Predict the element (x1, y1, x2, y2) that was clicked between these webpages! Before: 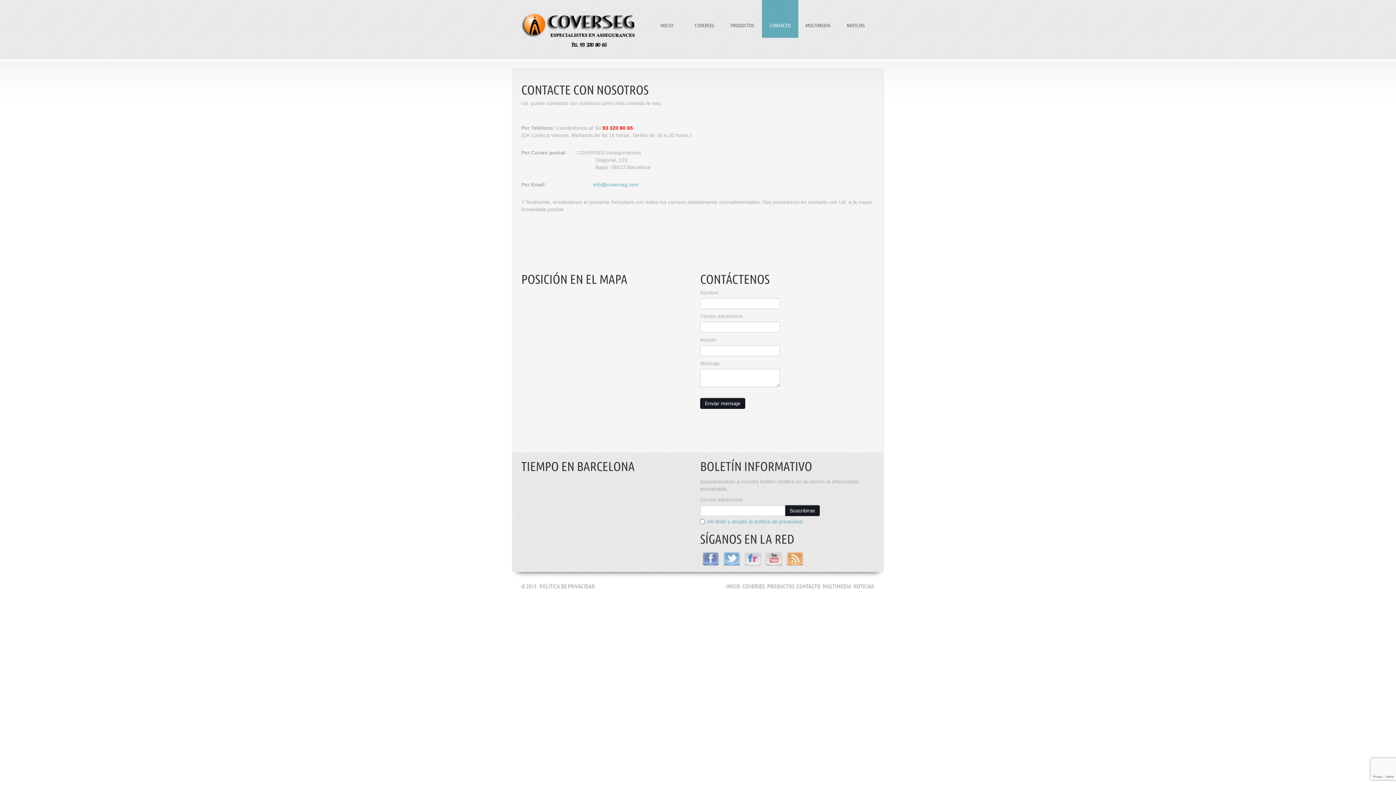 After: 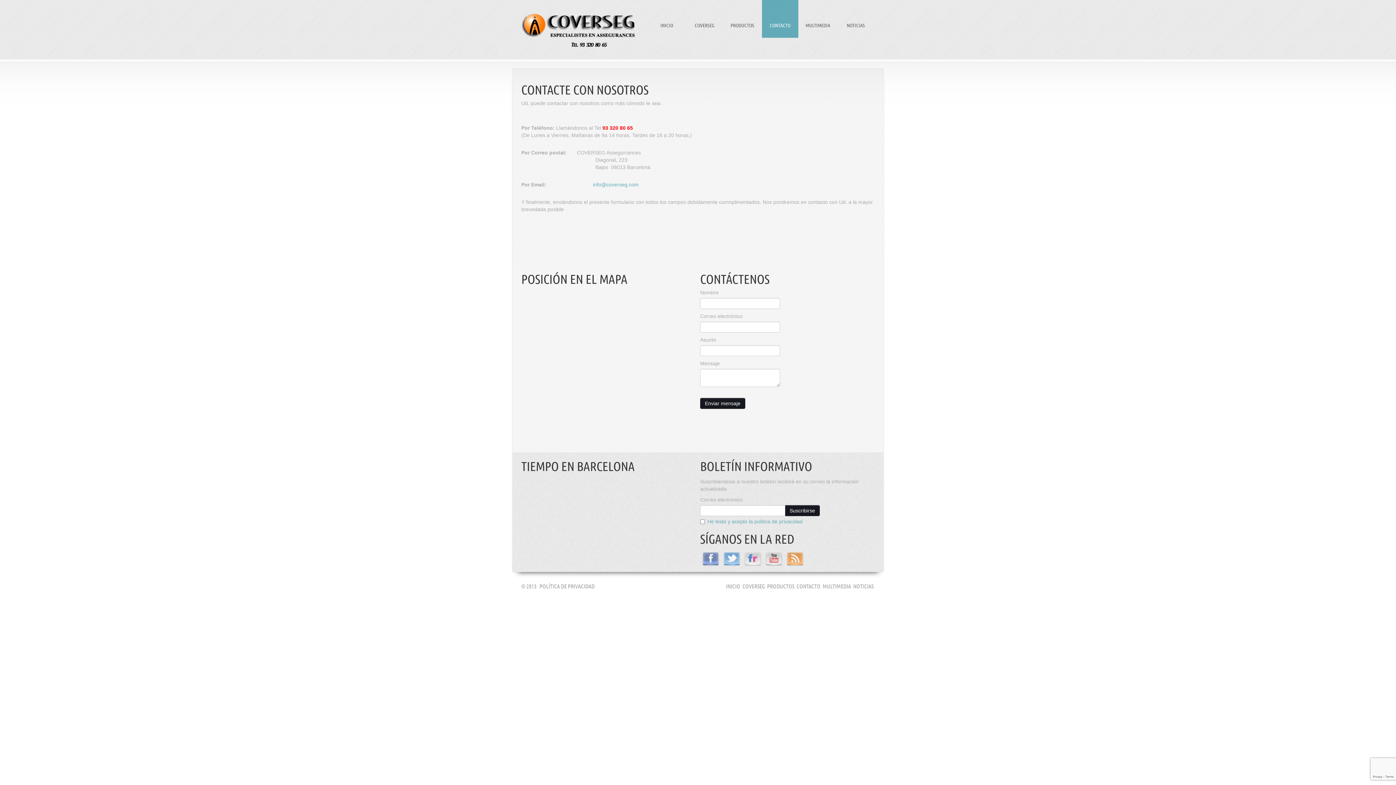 Action: label: CONTACTO bbox: (796, 582, 820, 589)